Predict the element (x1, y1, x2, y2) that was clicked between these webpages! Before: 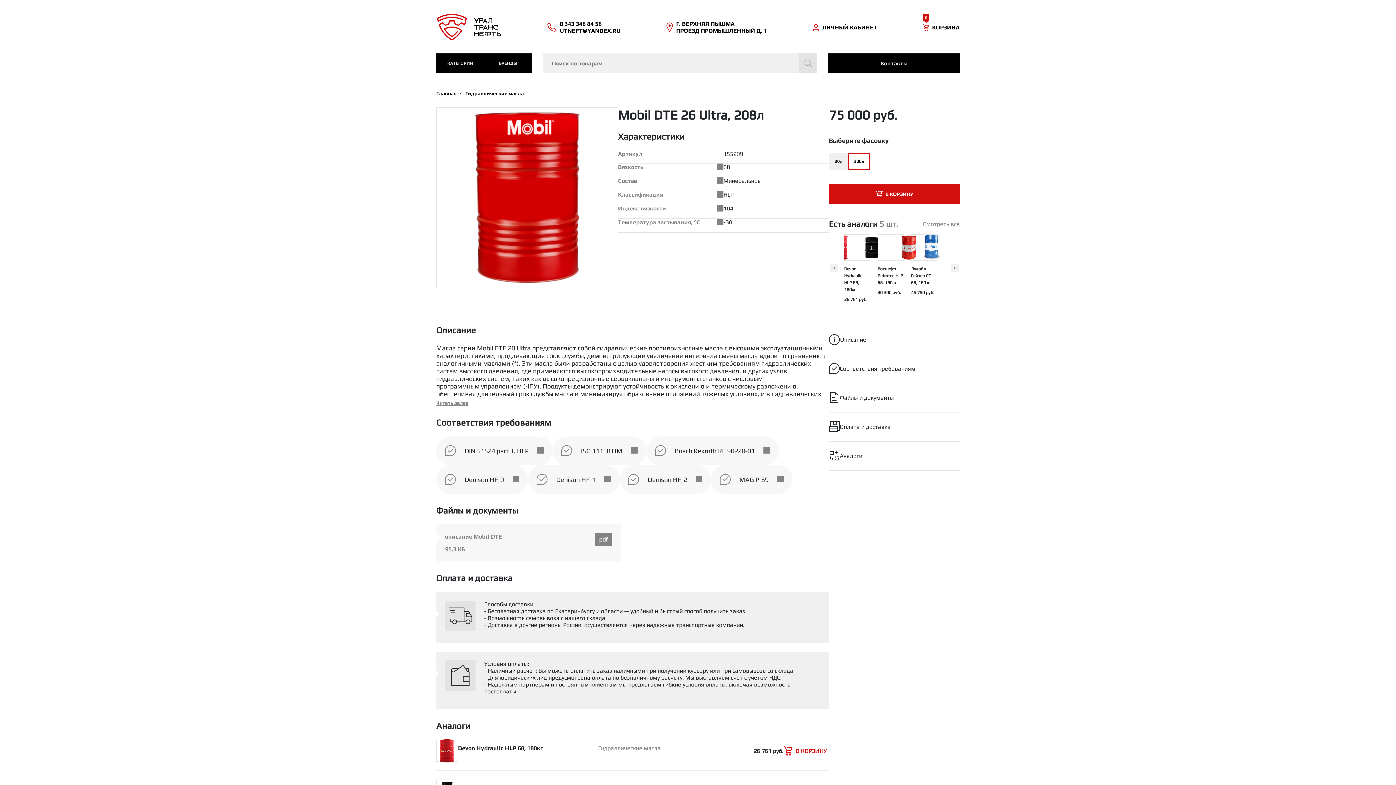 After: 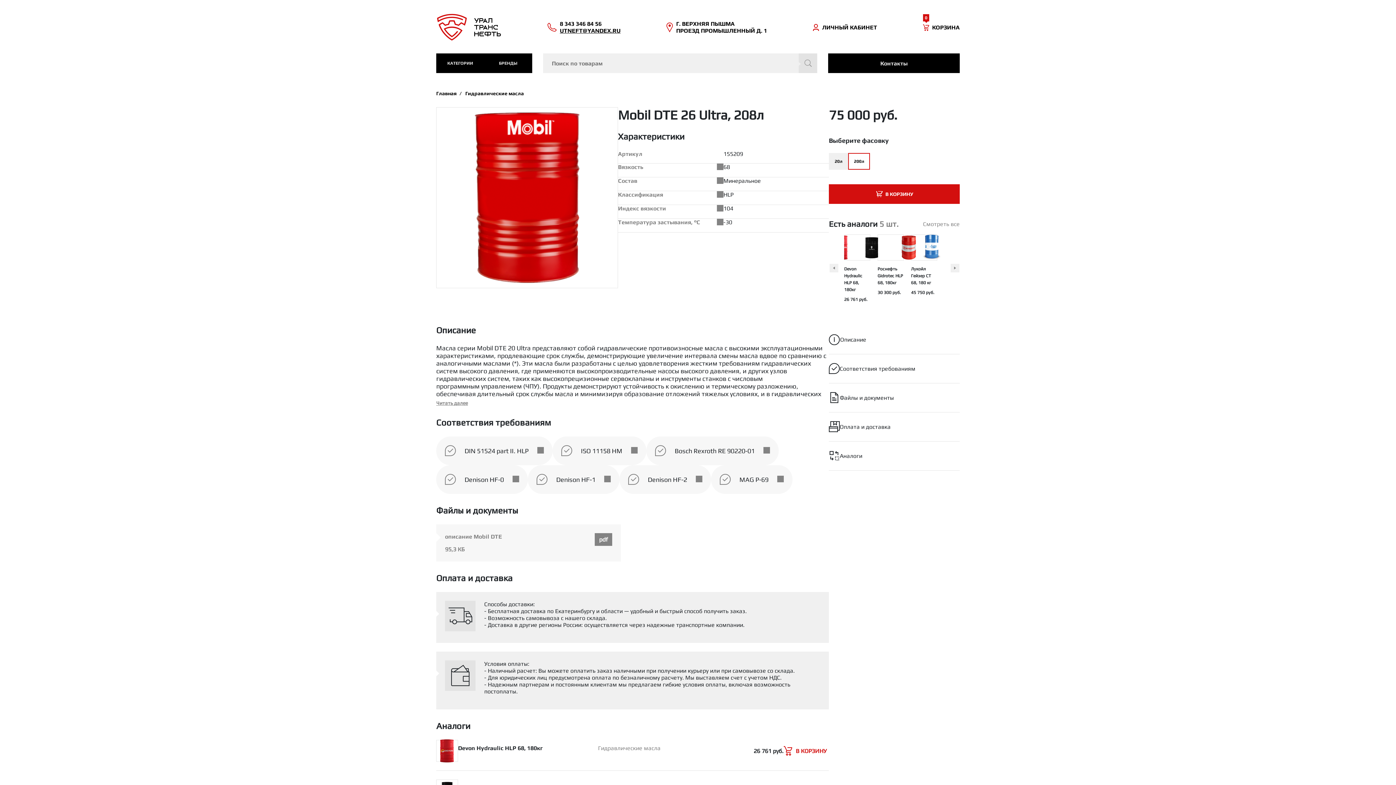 Action: bbox: (560, 27, 620, 34) label: UTNEFT@YANDEX.RU